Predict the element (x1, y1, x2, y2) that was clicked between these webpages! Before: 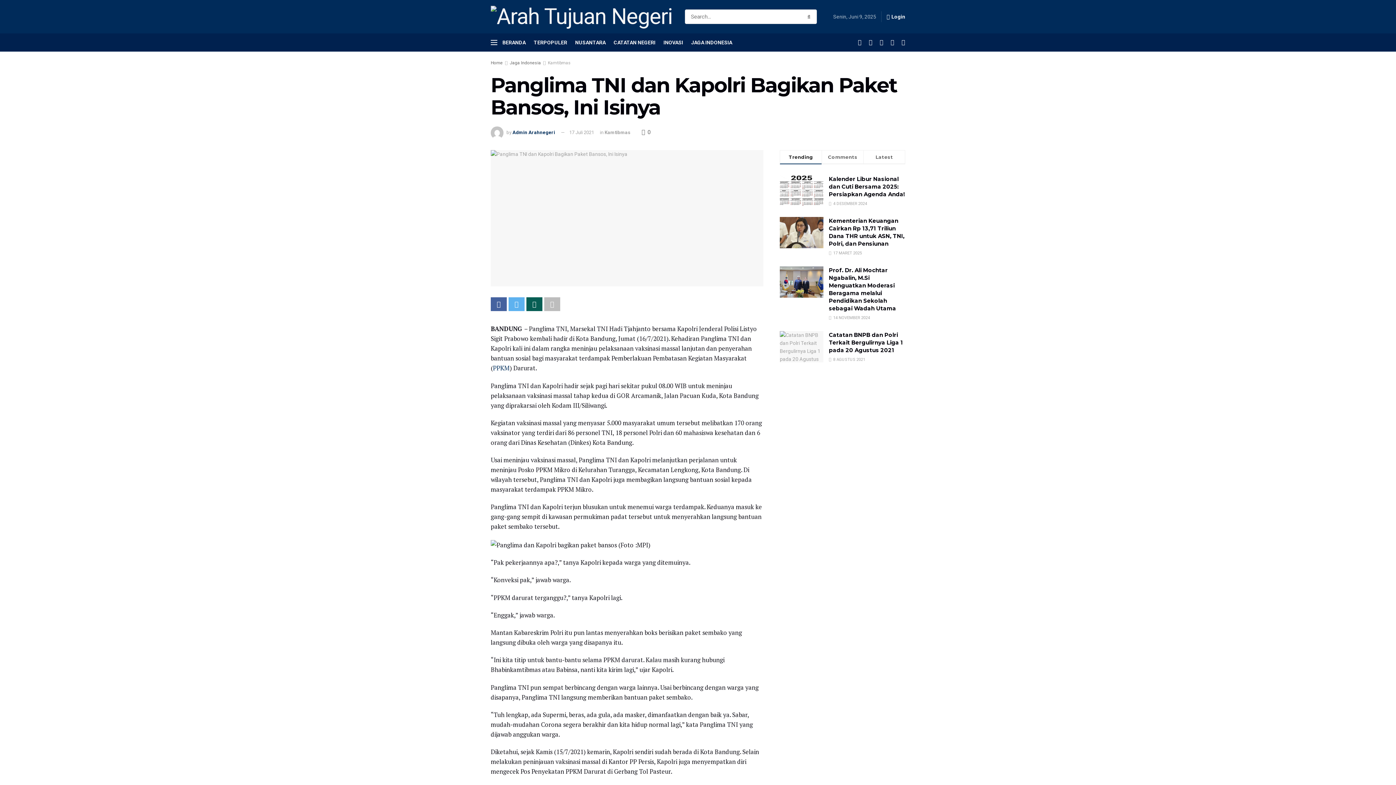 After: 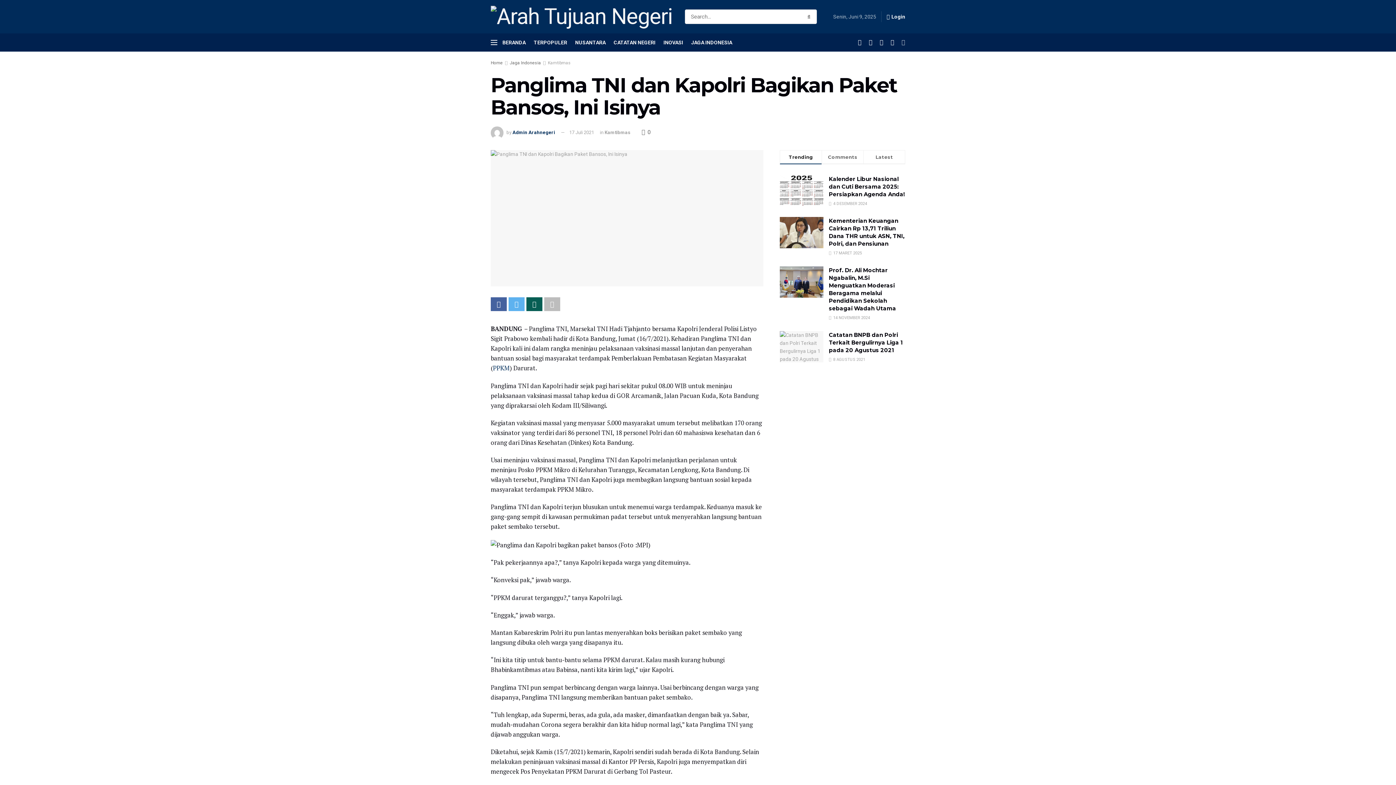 Action: bbox: (901, 33, 905, 51)